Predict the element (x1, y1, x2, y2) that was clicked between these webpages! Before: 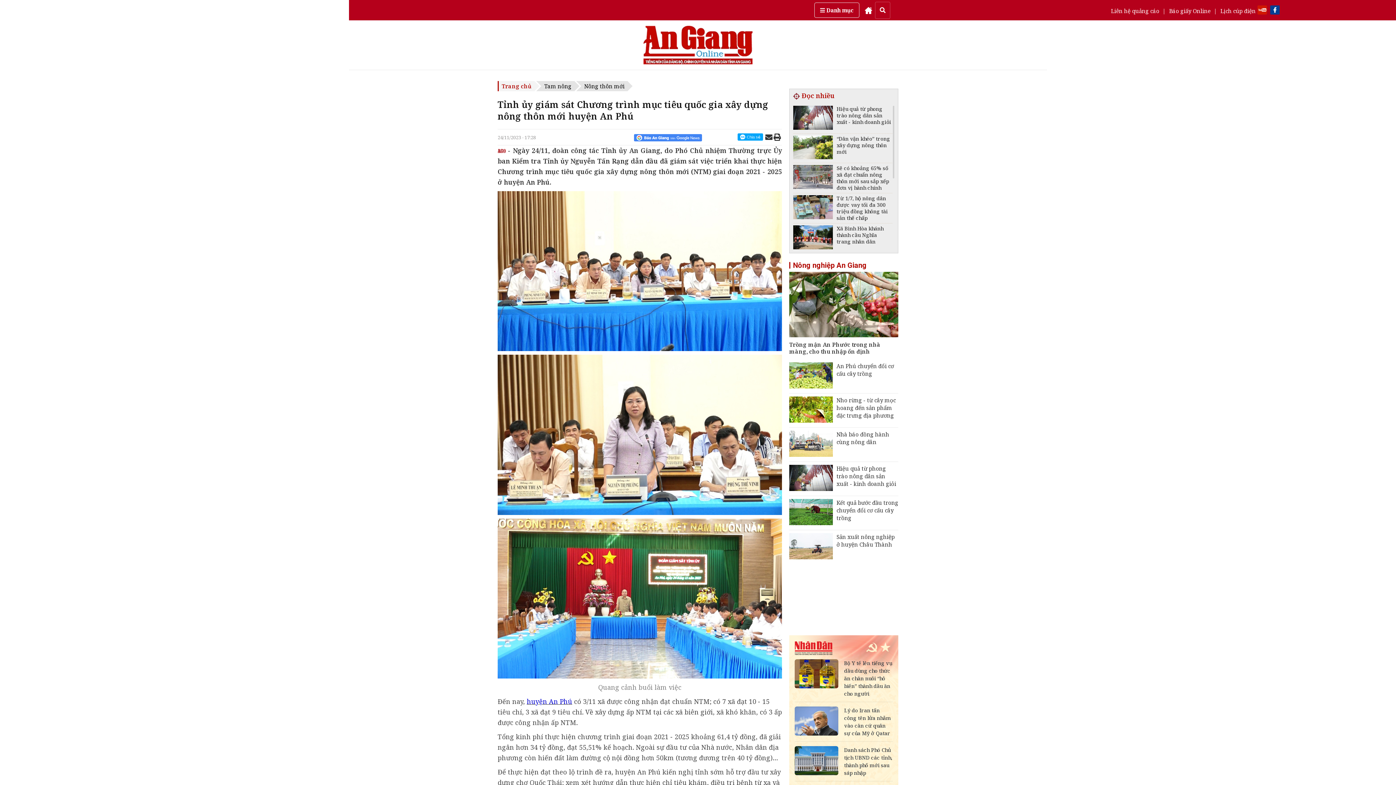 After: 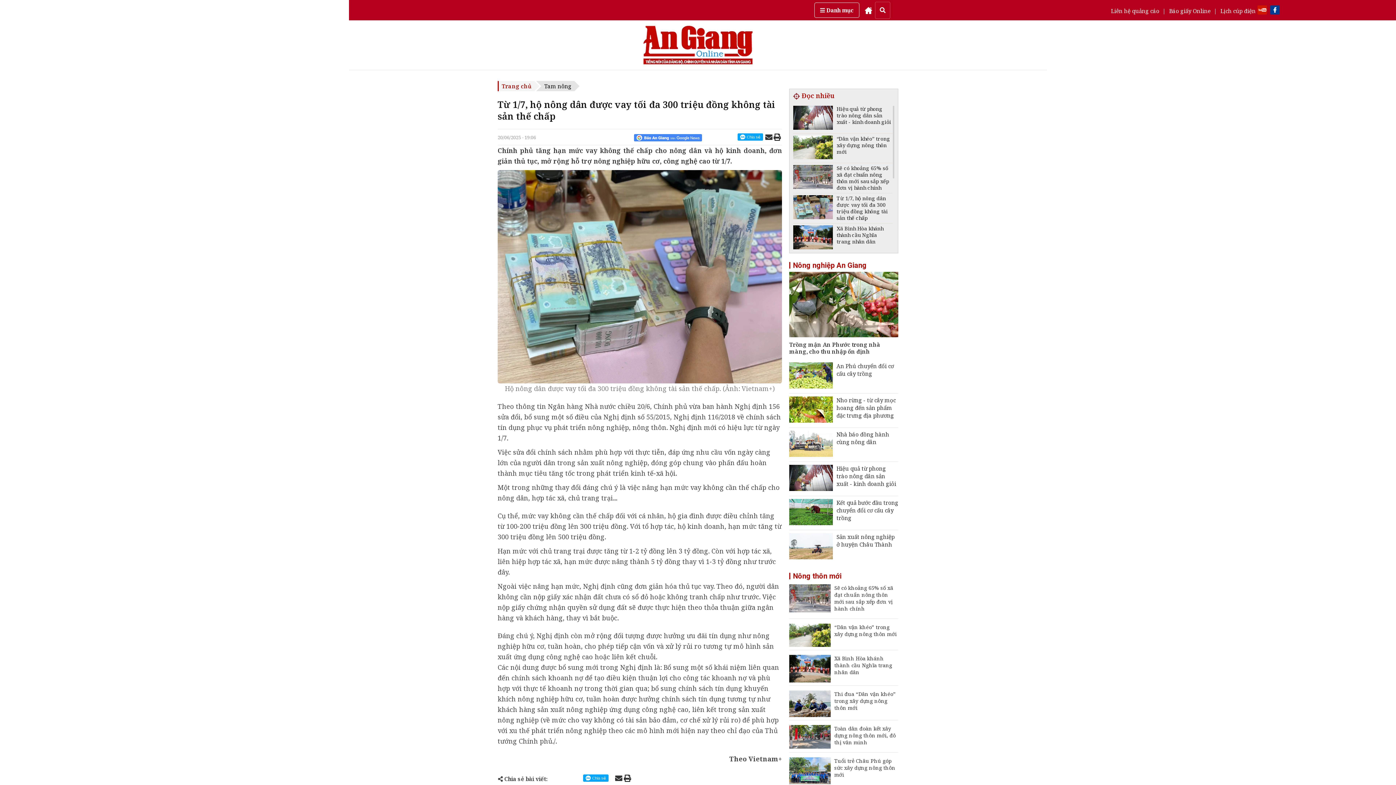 Action: label: Từ 1/7, hộ nông dân được vay tối đa 300 triệu đồng không tài sản thế chấp bbox: (836, 195, 892, 221)